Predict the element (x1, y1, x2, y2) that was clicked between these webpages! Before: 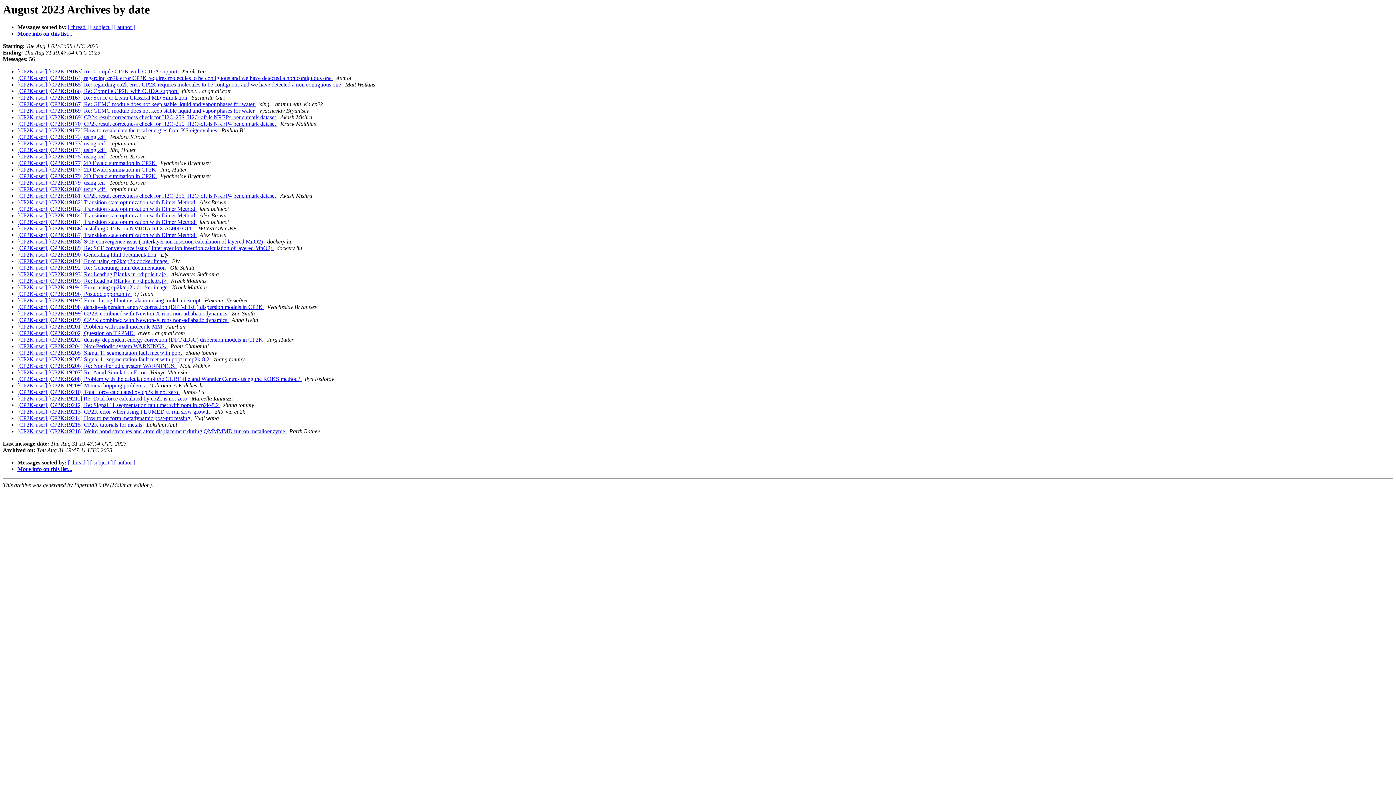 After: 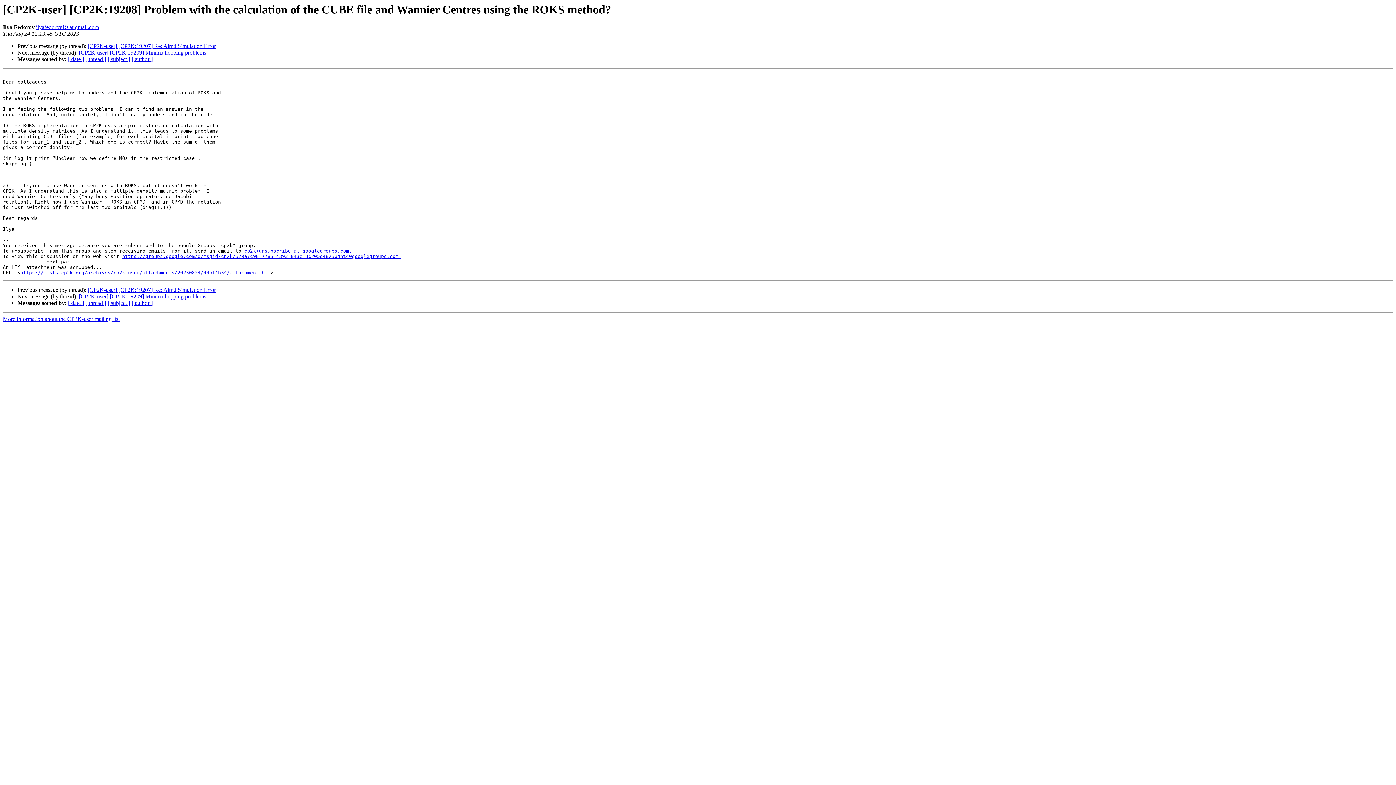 Action: bbox: (17, 376, 301, 382) label: [CP2K-user] [CP2K:19208] Problem with the calculation of the CUBE file and Wannier Centres using the ROKS method? 